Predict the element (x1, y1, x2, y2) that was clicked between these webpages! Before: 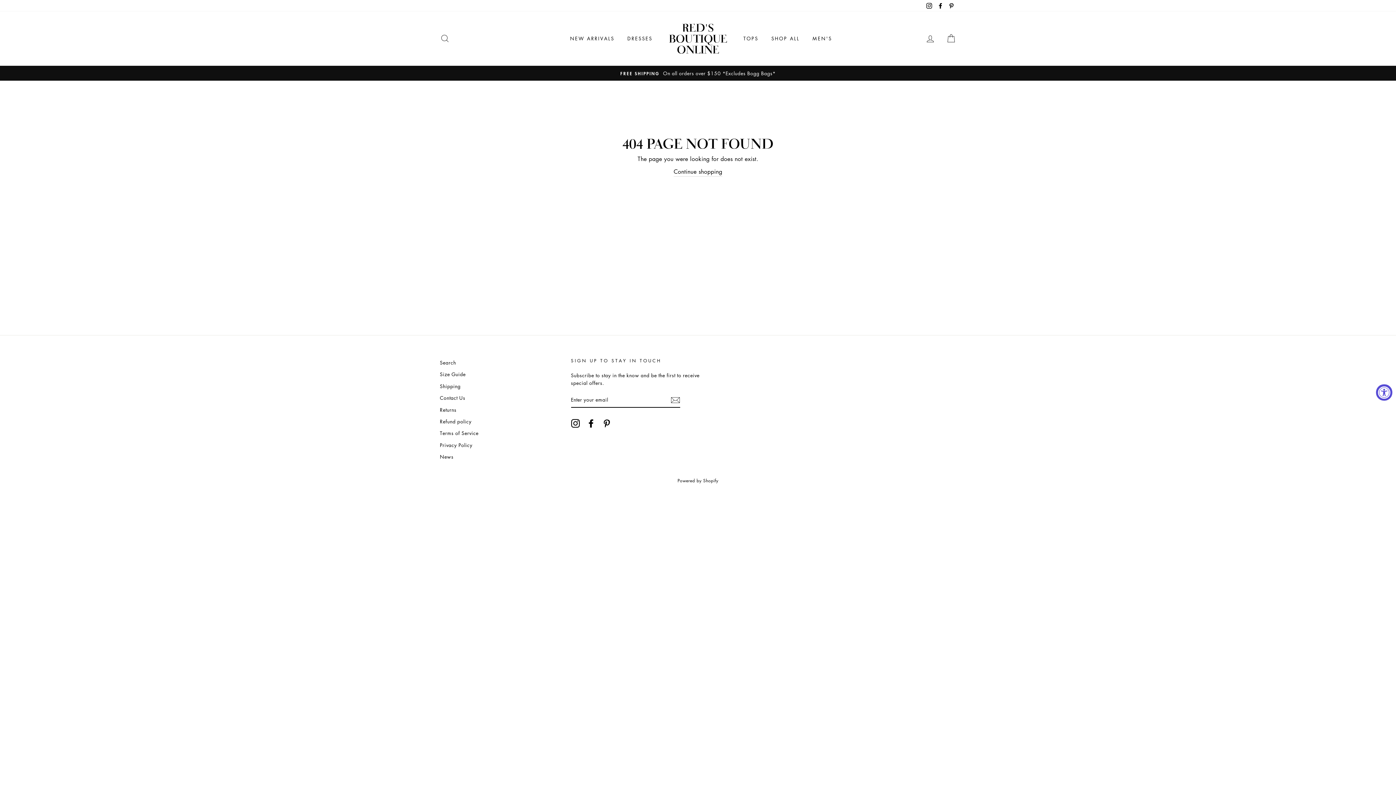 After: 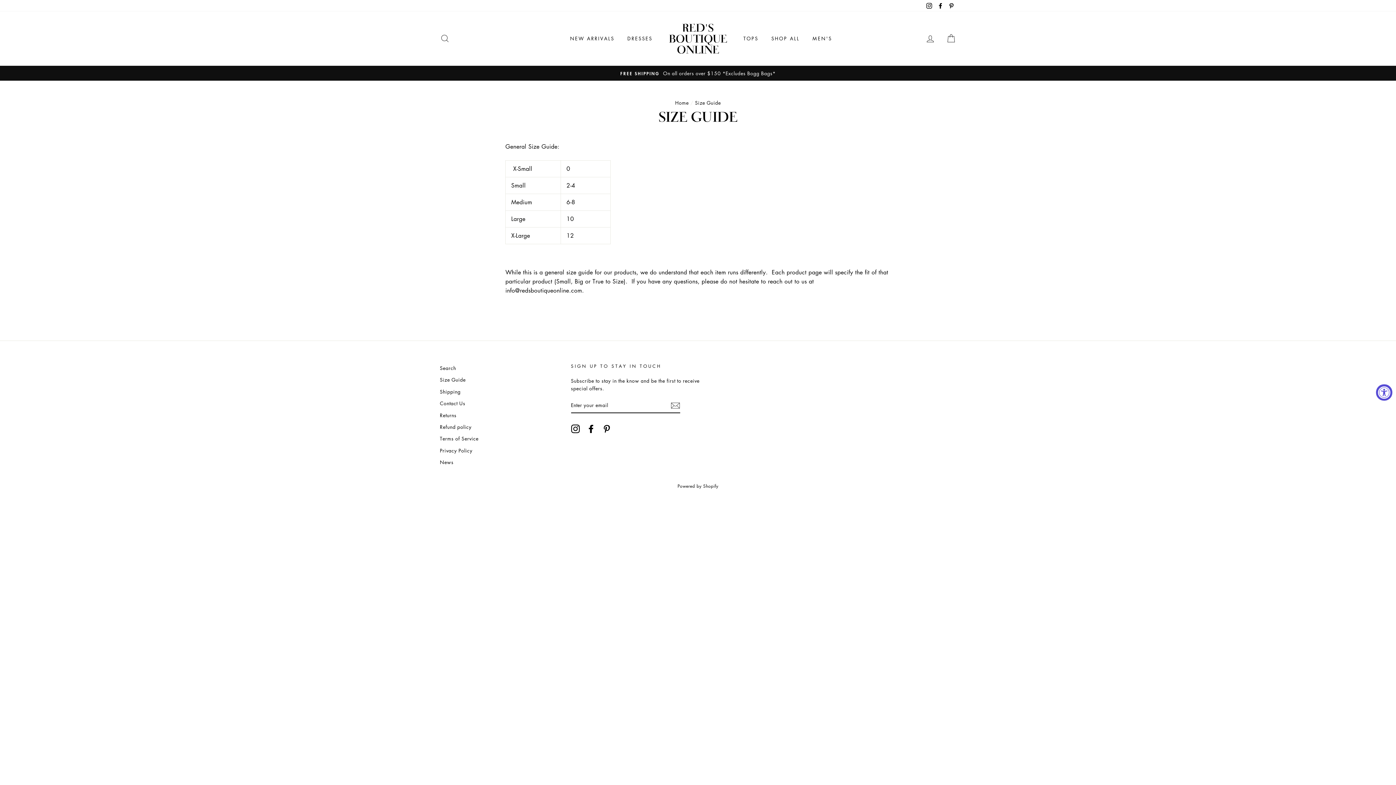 Action: label: Size Guide bbox: (440, 369, 465, 379)